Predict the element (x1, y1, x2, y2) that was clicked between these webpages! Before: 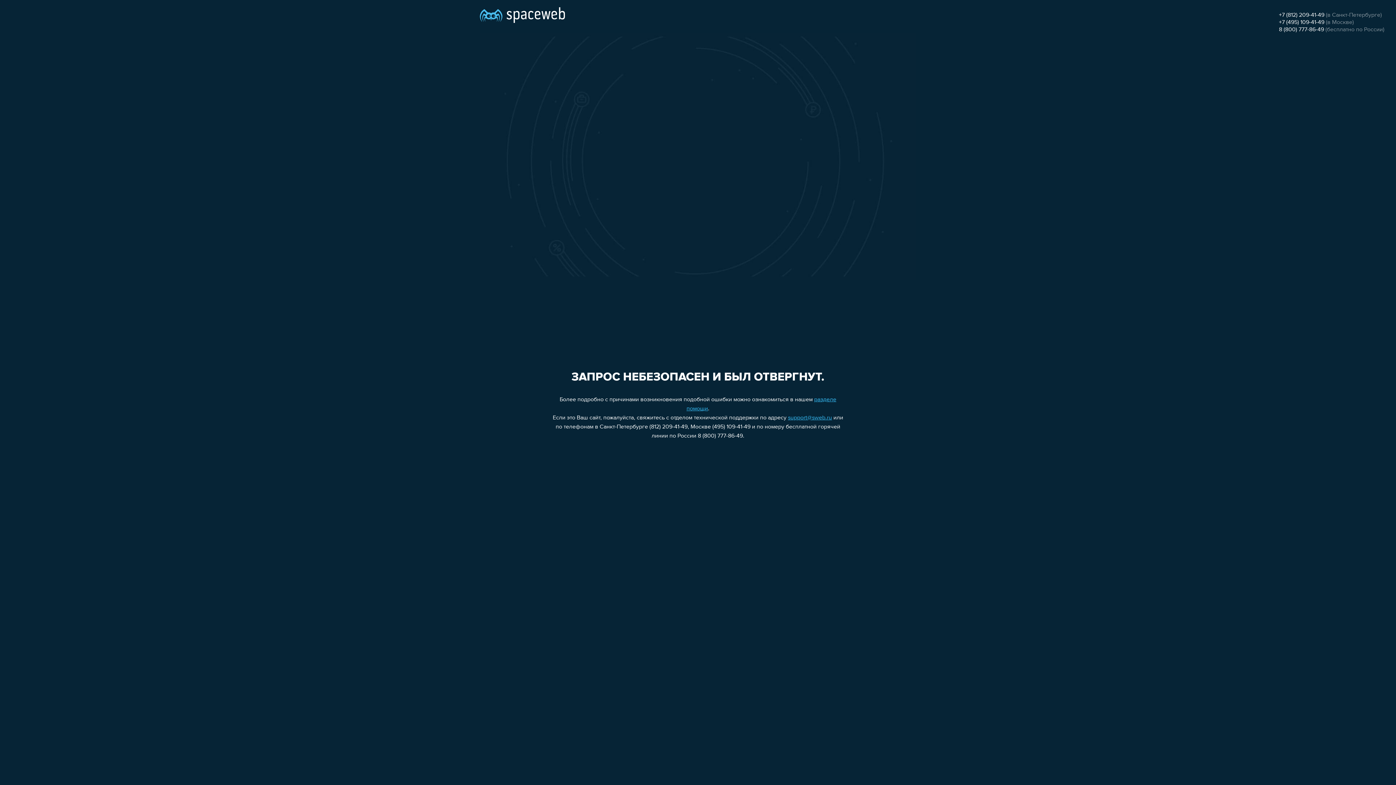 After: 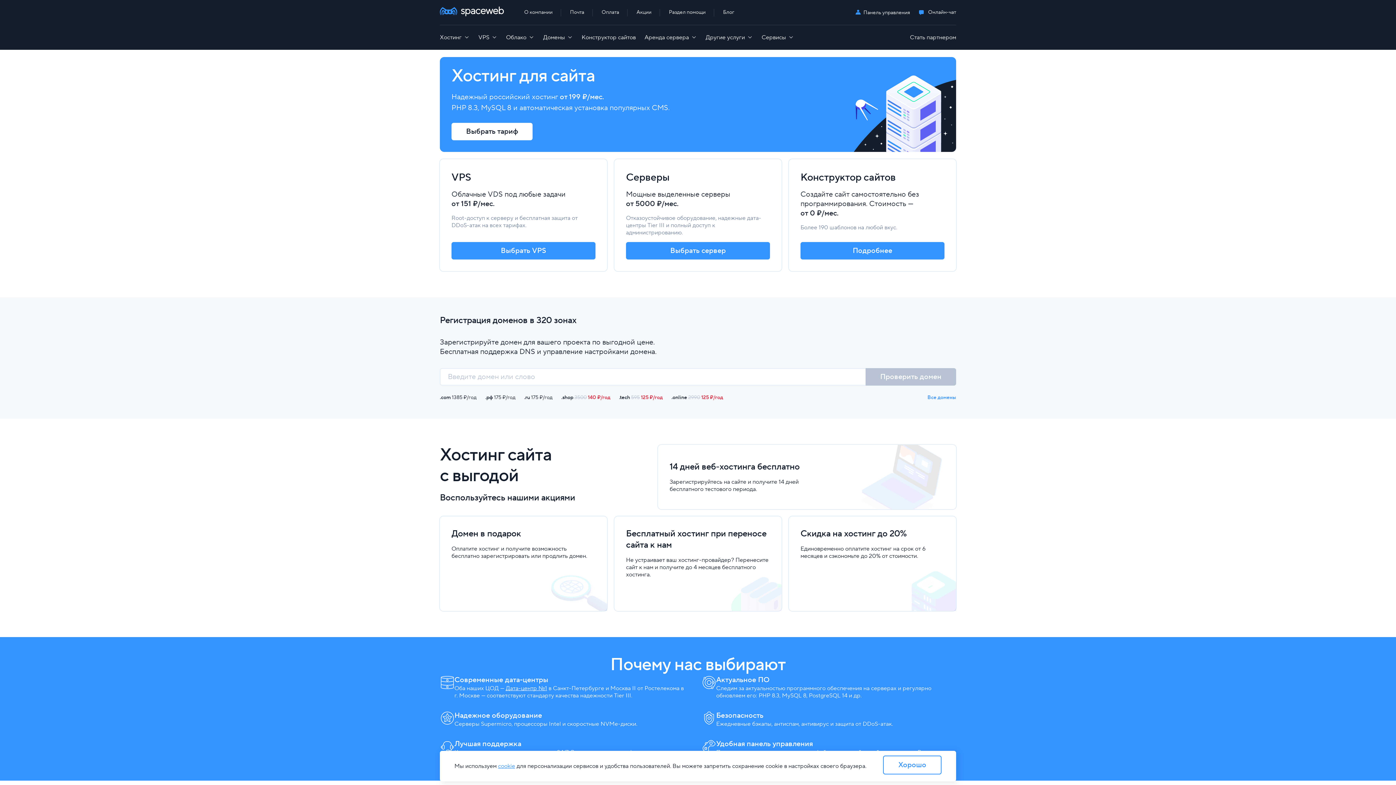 Action: bbox: (480, 0, 565, 25)